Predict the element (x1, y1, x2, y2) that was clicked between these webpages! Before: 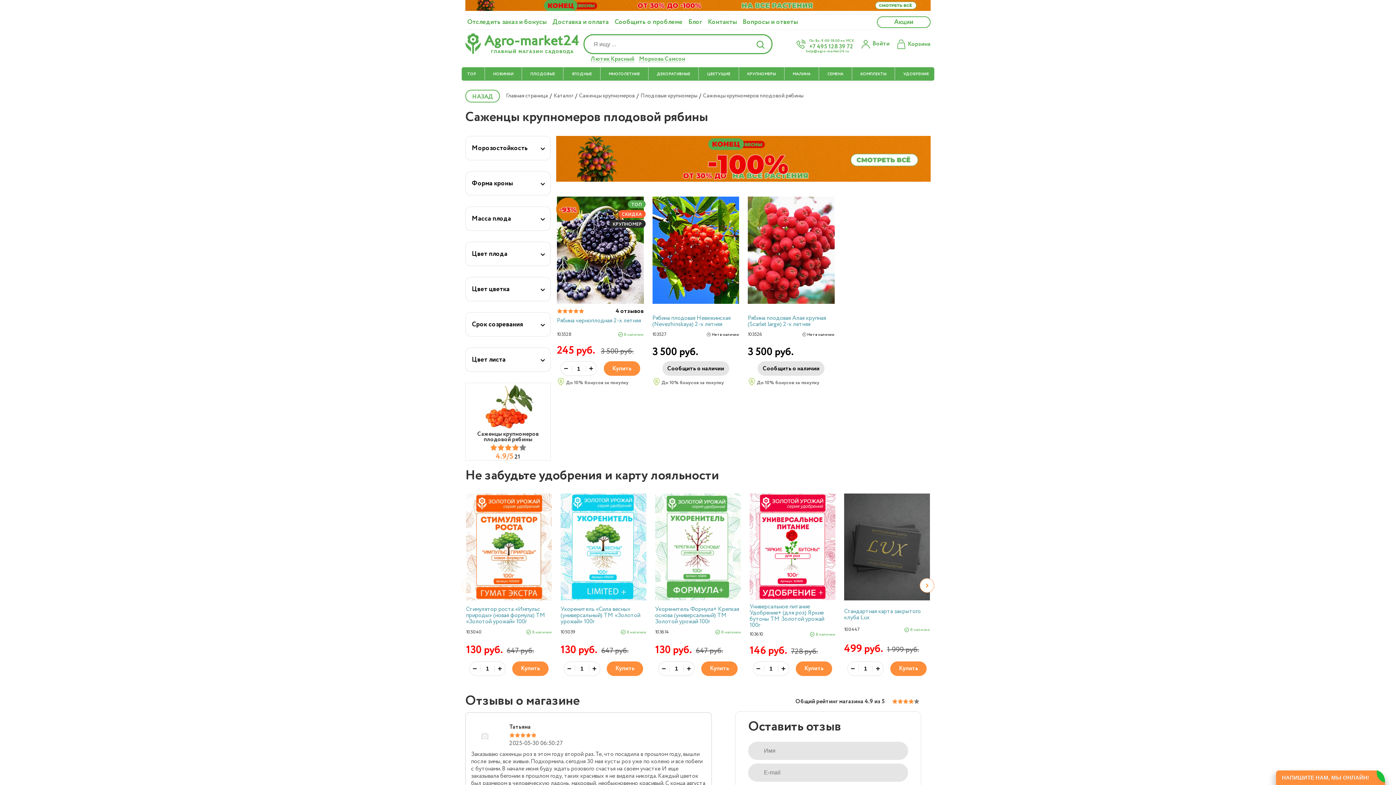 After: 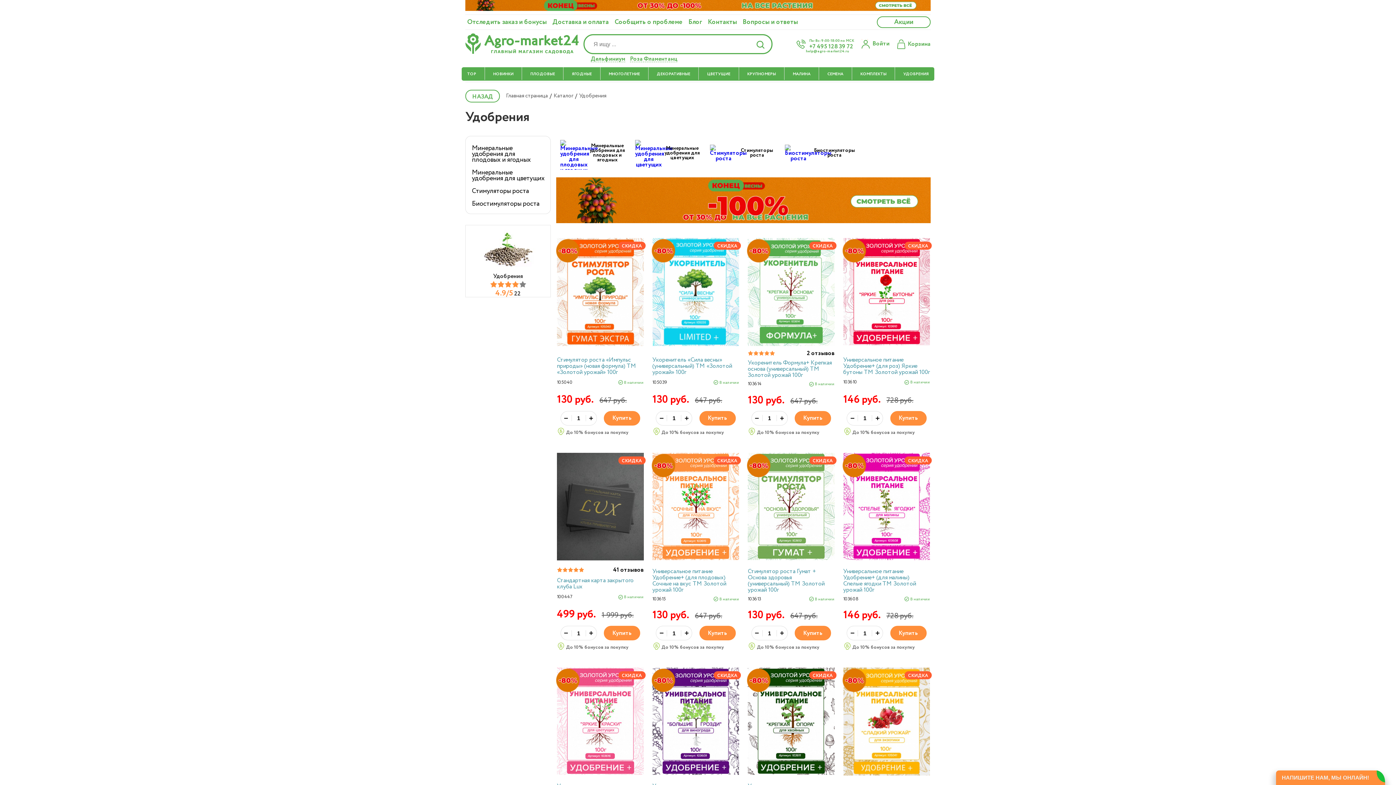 Action: label: УДОБРЕНИЯ bbox: (903, 71, 929, 77)